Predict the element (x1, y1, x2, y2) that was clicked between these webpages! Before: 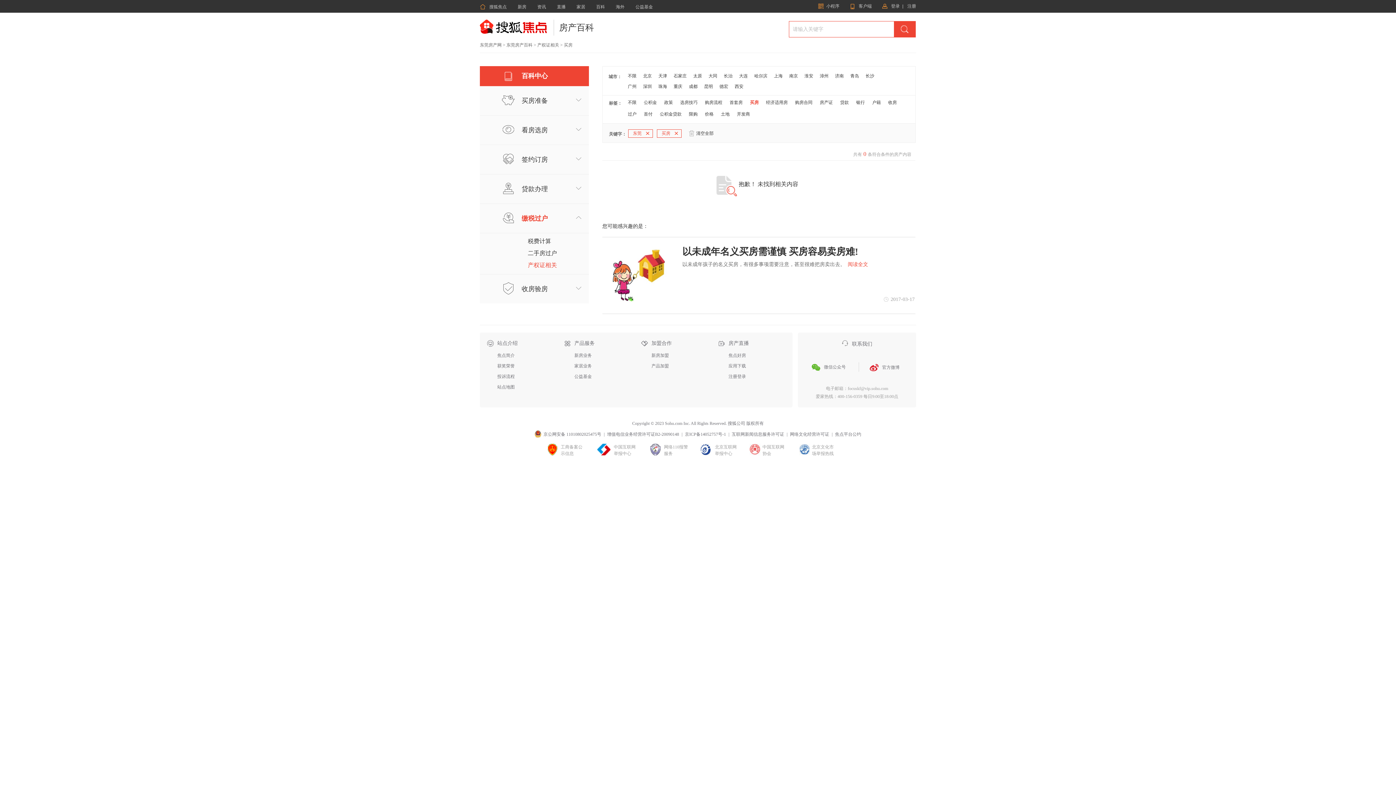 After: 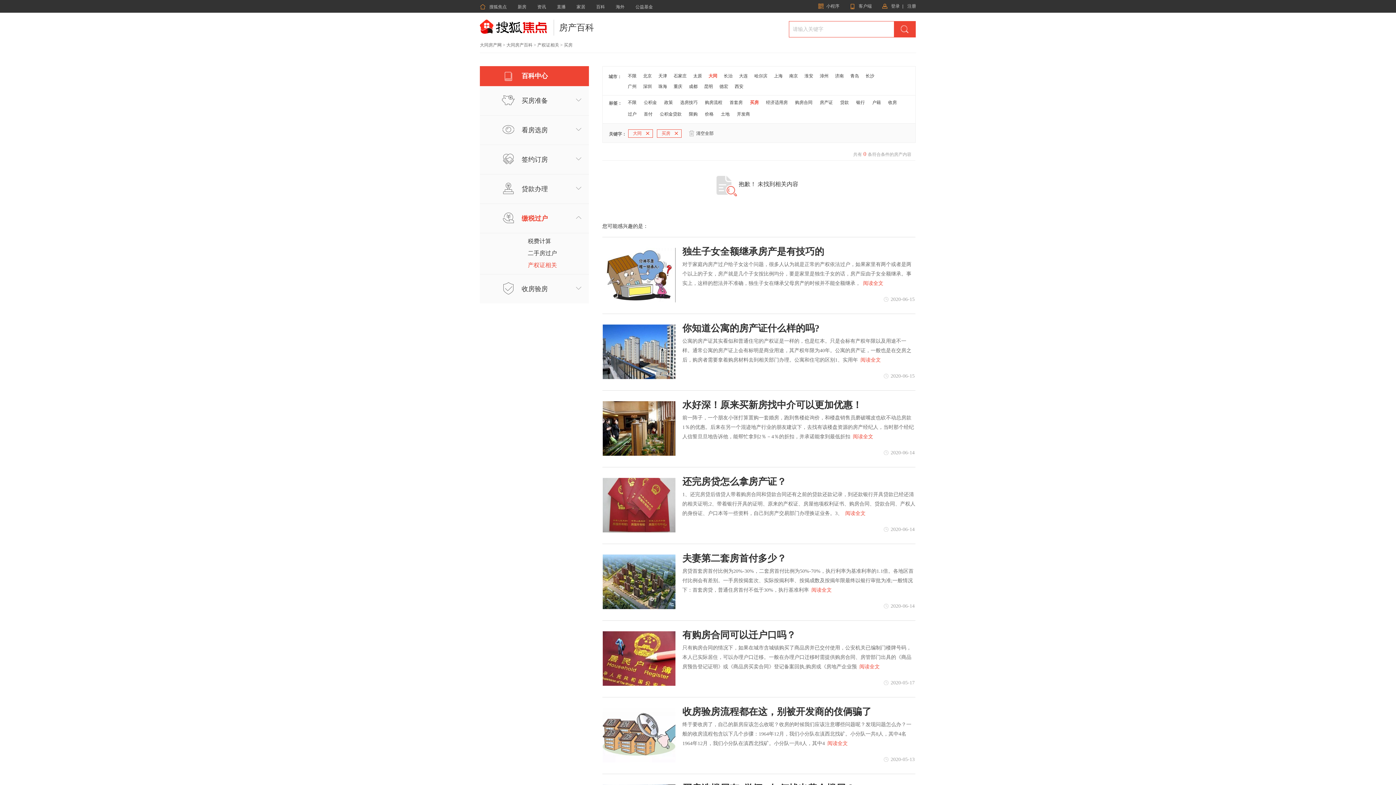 Action: label: 大同 bbox: (708, 73, 717, 78)